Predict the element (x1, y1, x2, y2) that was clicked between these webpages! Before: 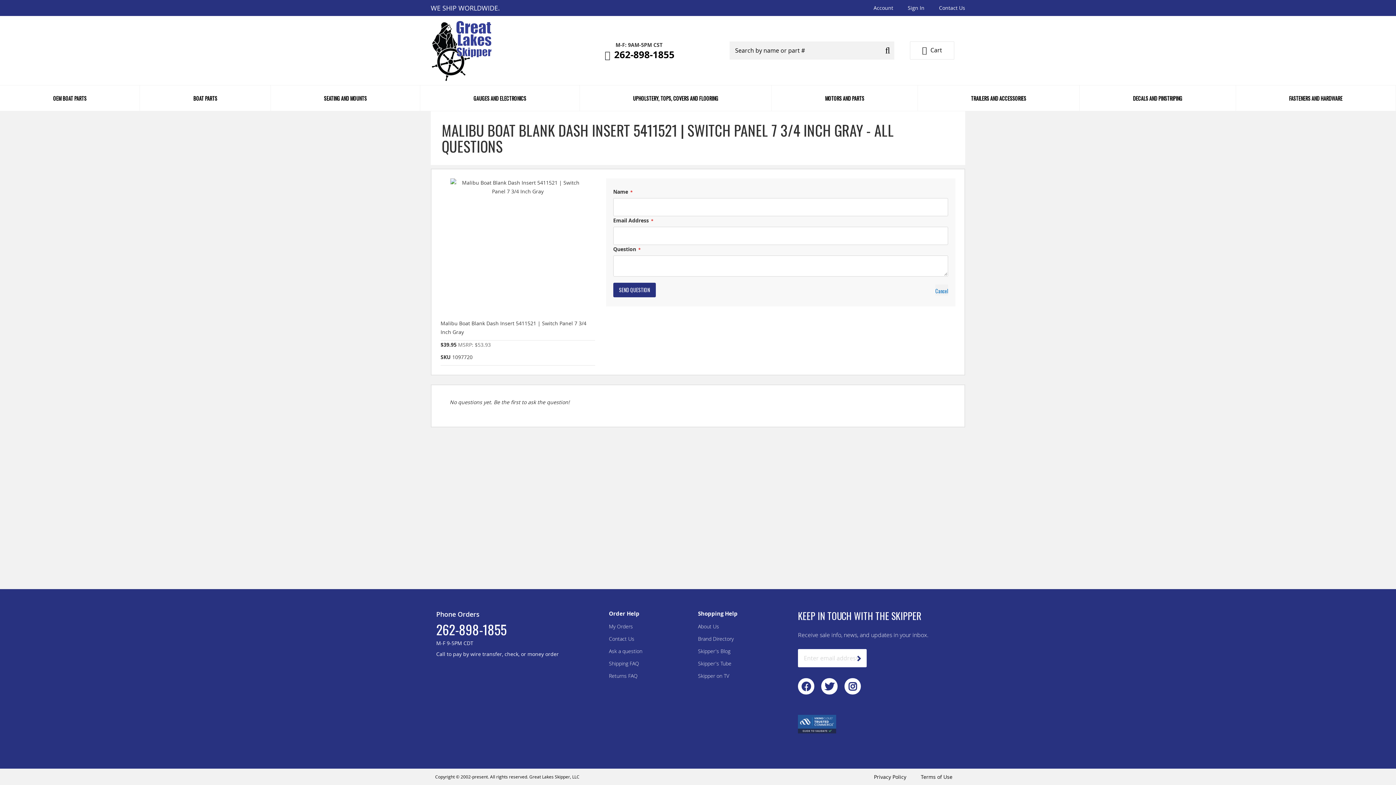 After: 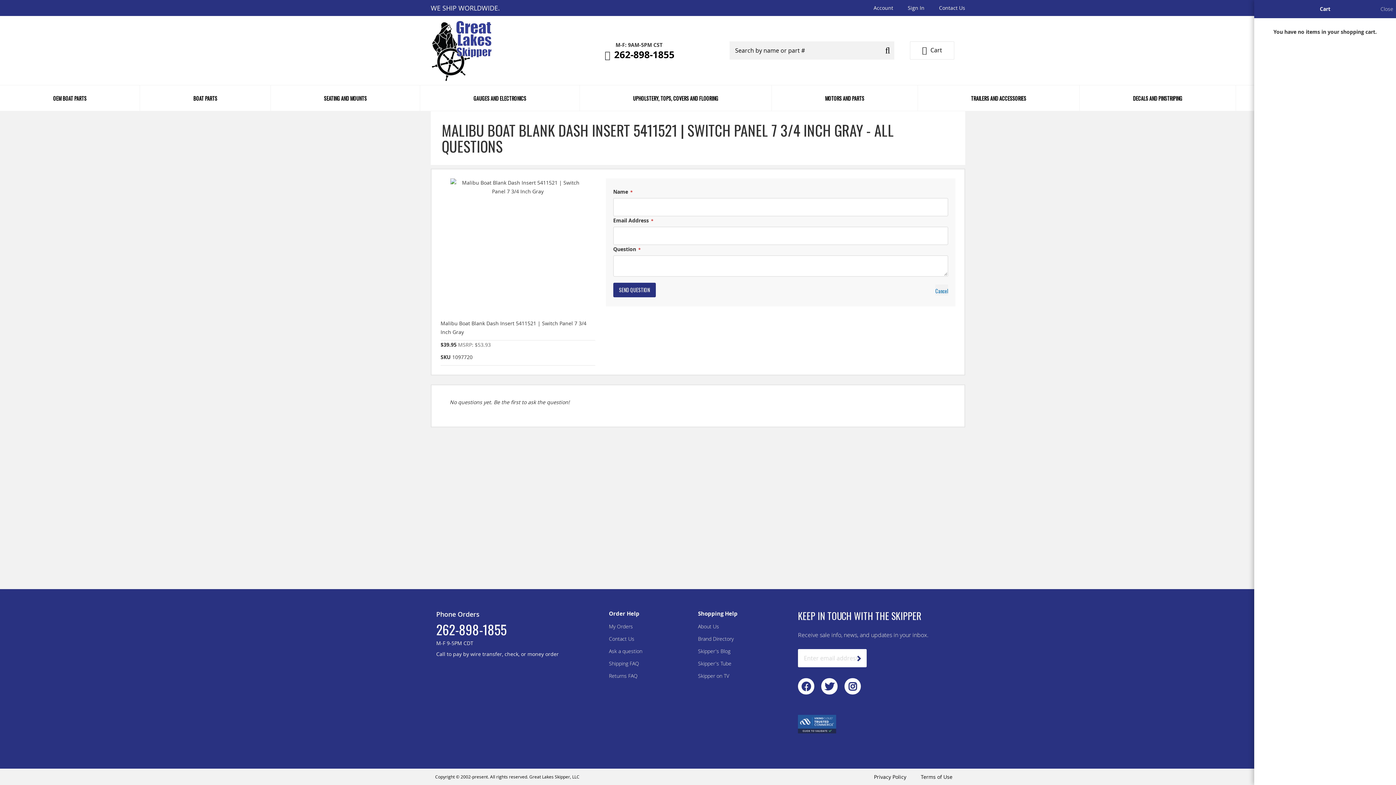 Action: label: Cart bbox: (922, 45, 942, 56)